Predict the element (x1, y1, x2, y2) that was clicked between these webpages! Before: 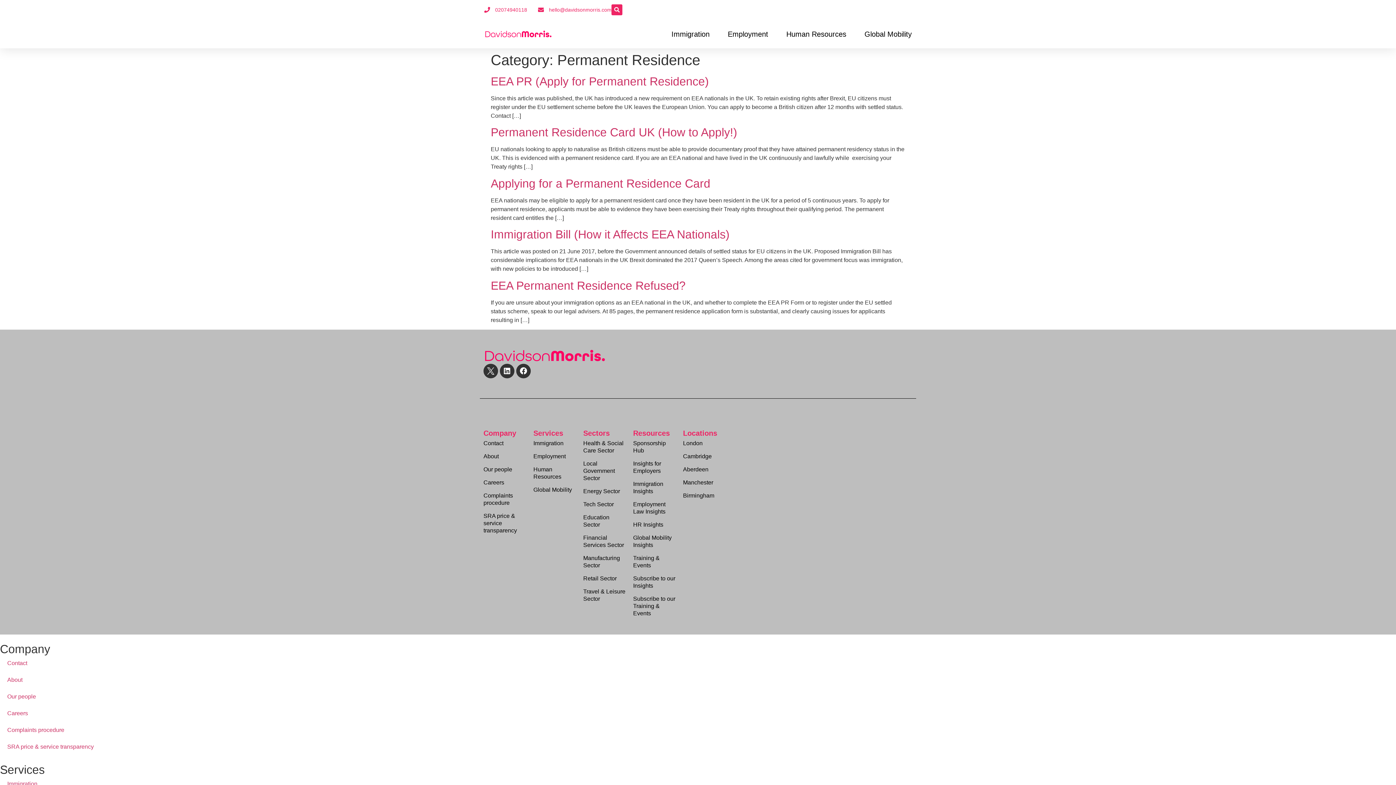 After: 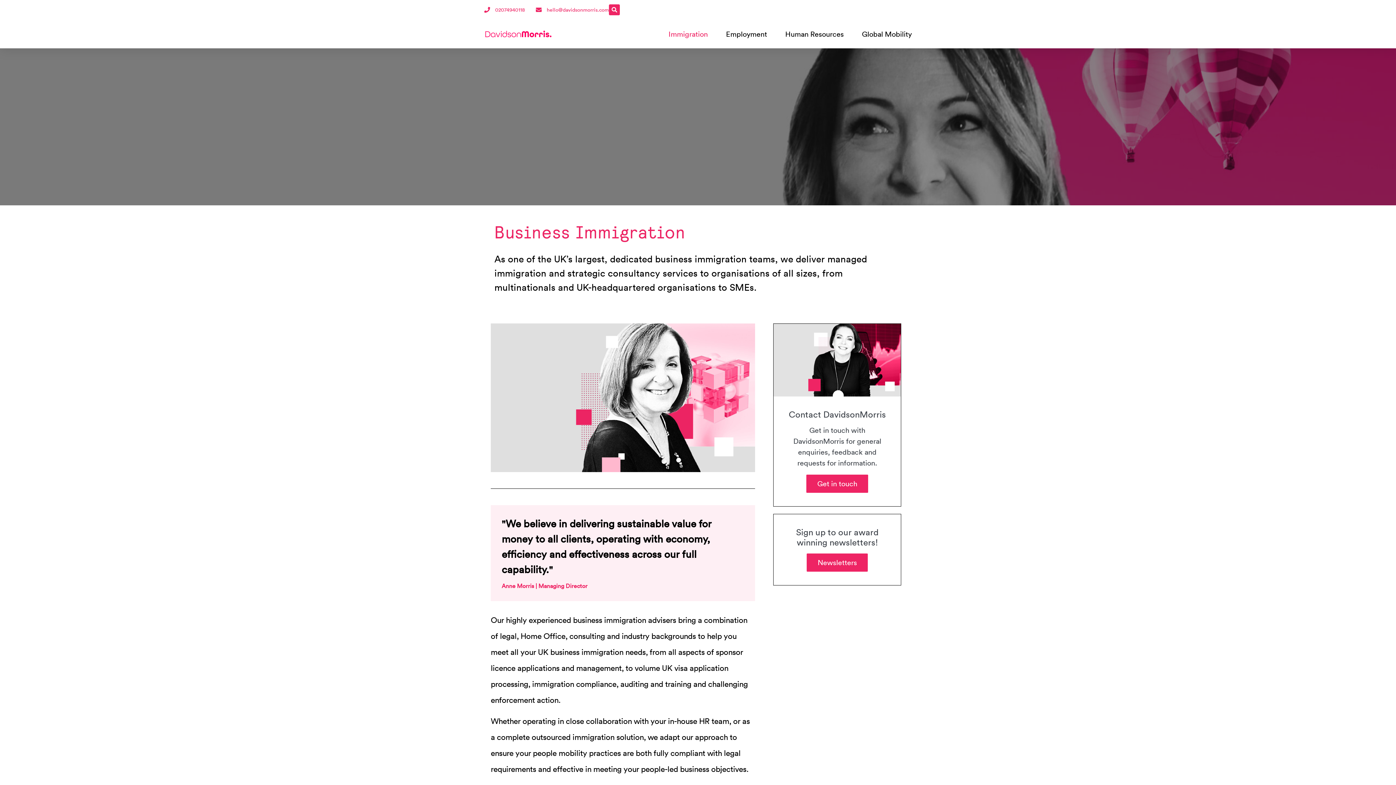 Action: label: Immigration bbox: (671, 25, 709, 42)